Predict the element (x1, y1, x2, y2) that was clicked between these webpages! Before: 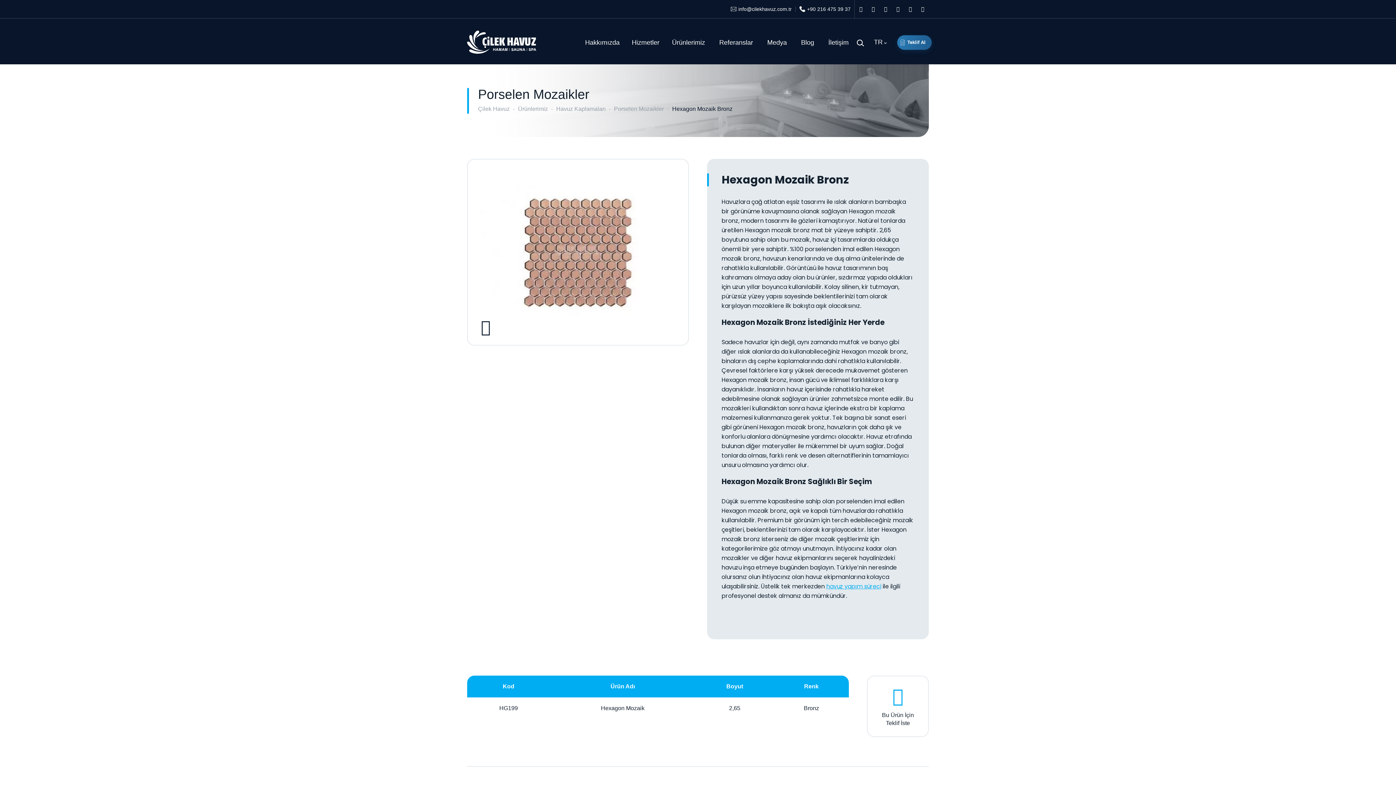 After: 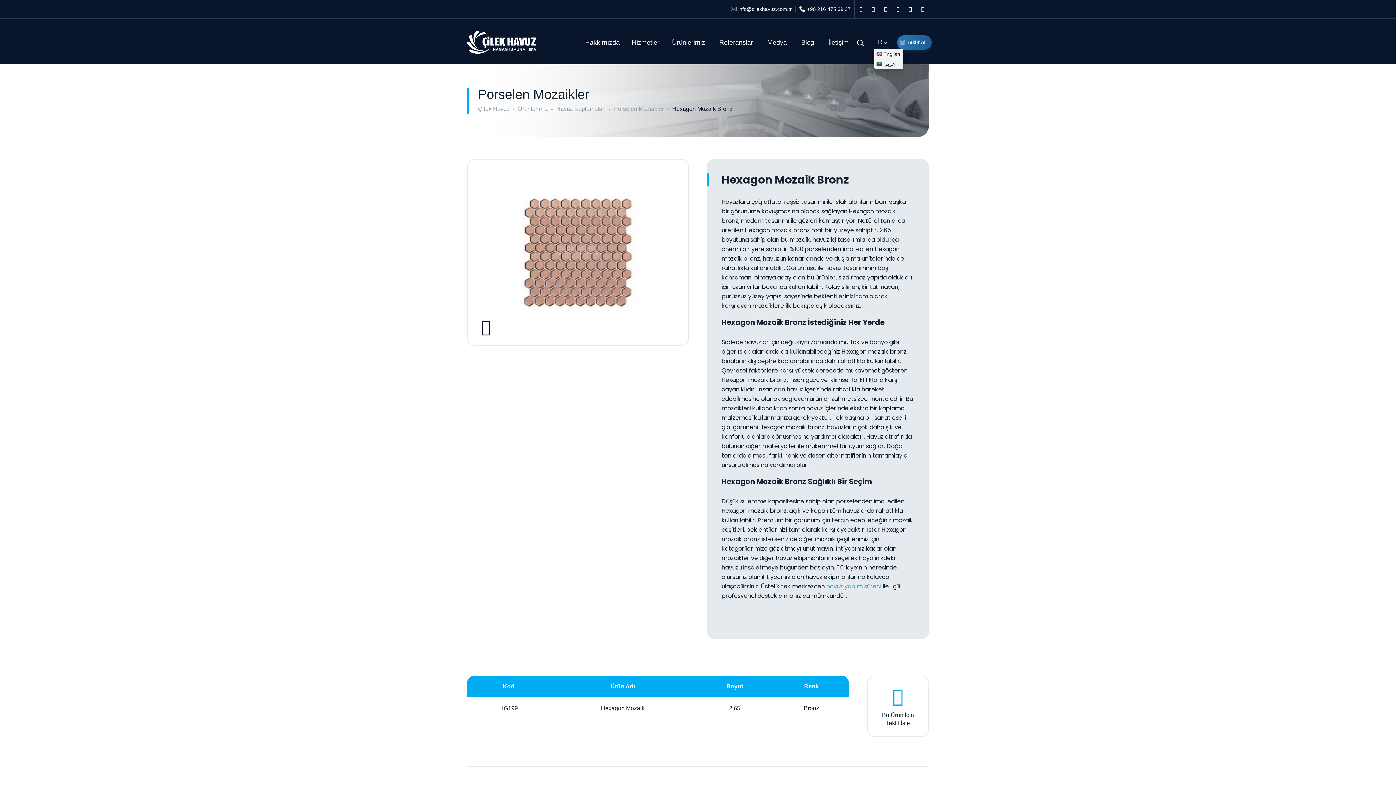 Action: bbox: (874, 36, 888, 48) label: TR